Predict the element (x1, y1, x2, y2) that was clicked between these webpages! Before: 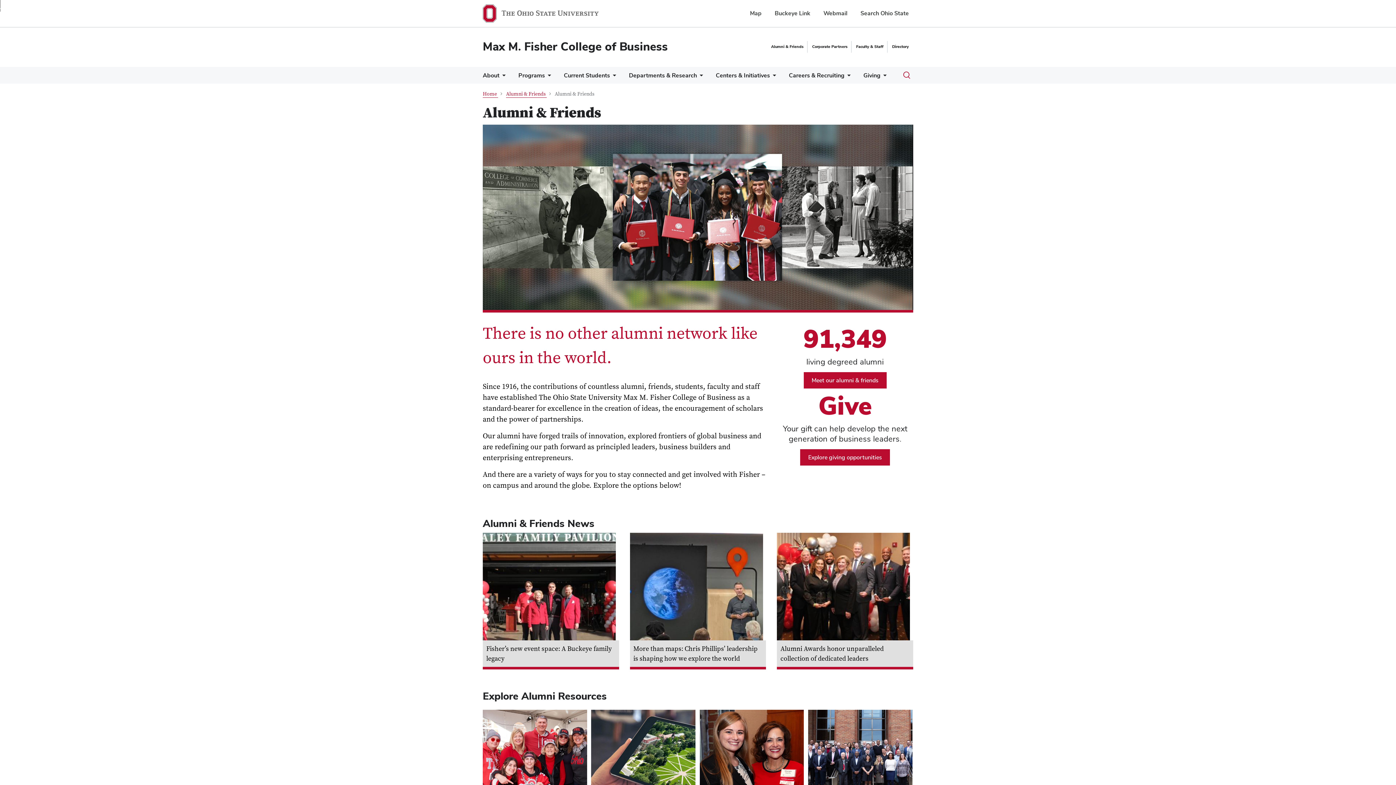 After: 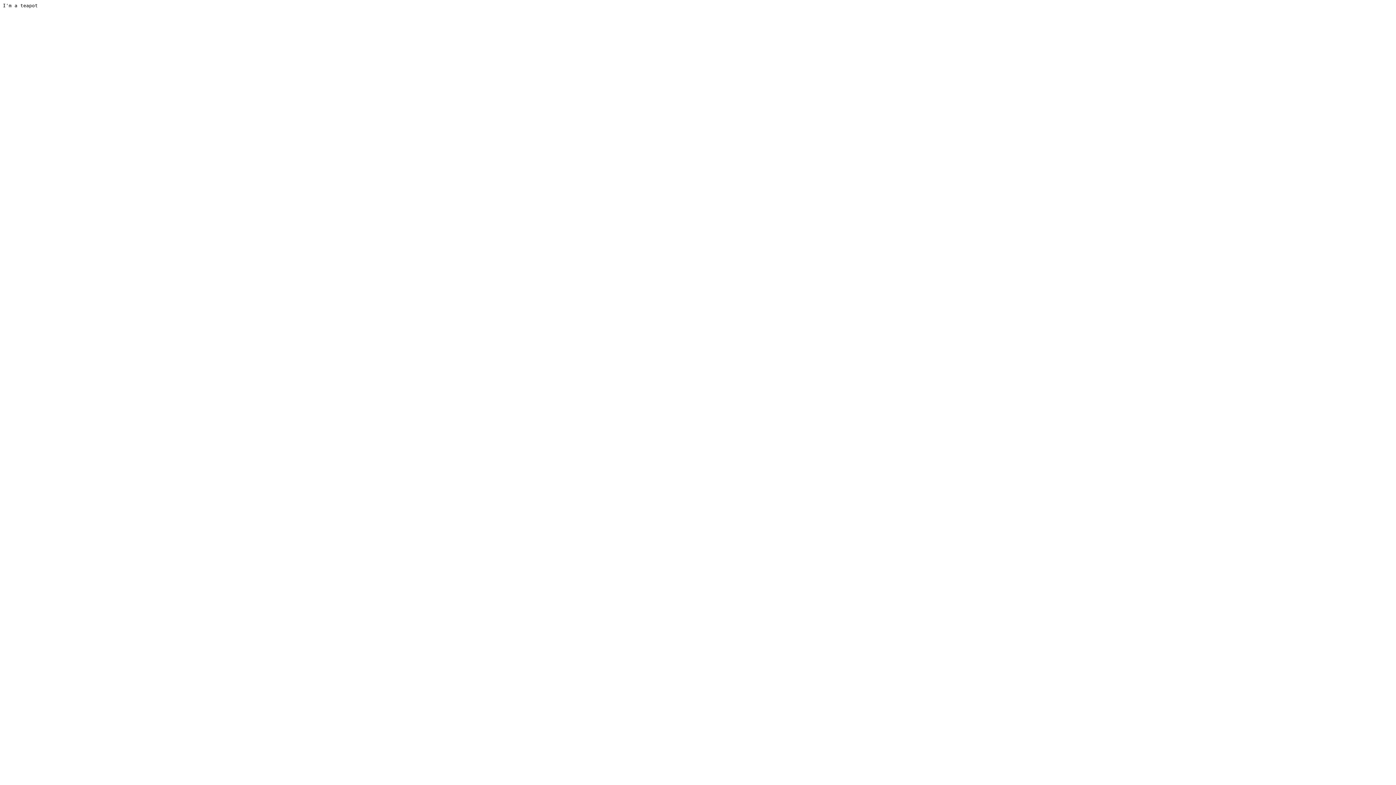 Action: label: Map bbox: (750, 9, 761, 17)